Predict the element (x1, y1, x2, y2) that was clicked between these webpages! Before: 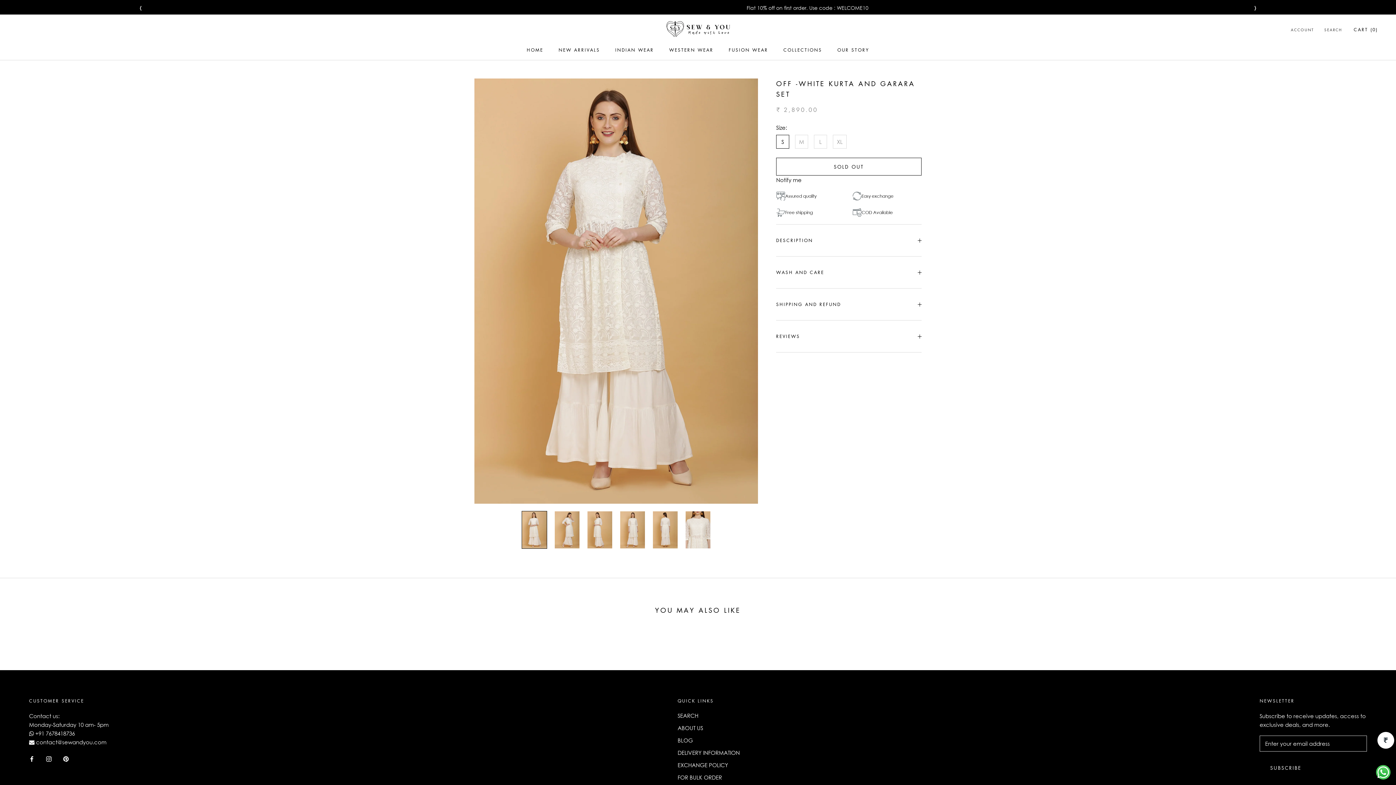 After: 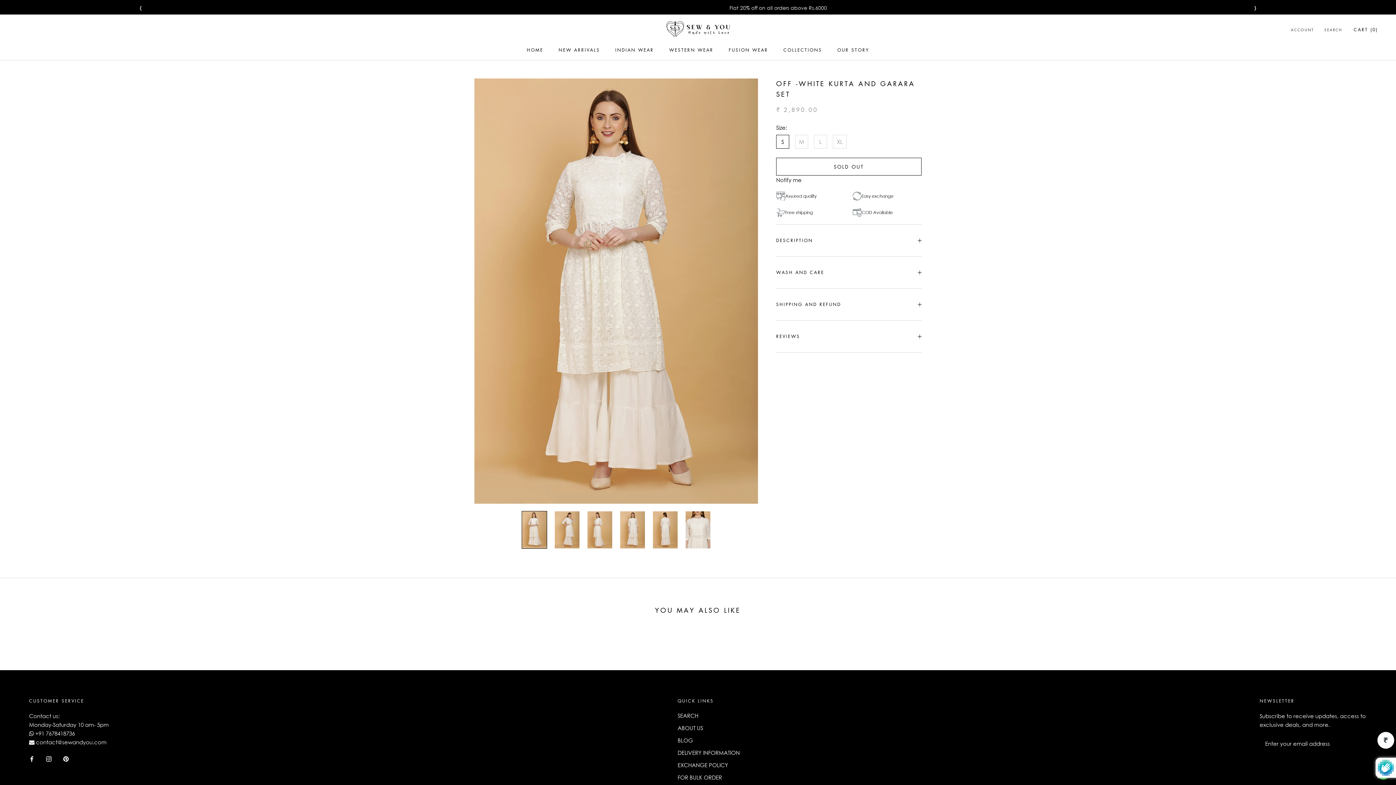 Action: label: SUBSCRIBE bbox: (1260, 759, 1312, 777)